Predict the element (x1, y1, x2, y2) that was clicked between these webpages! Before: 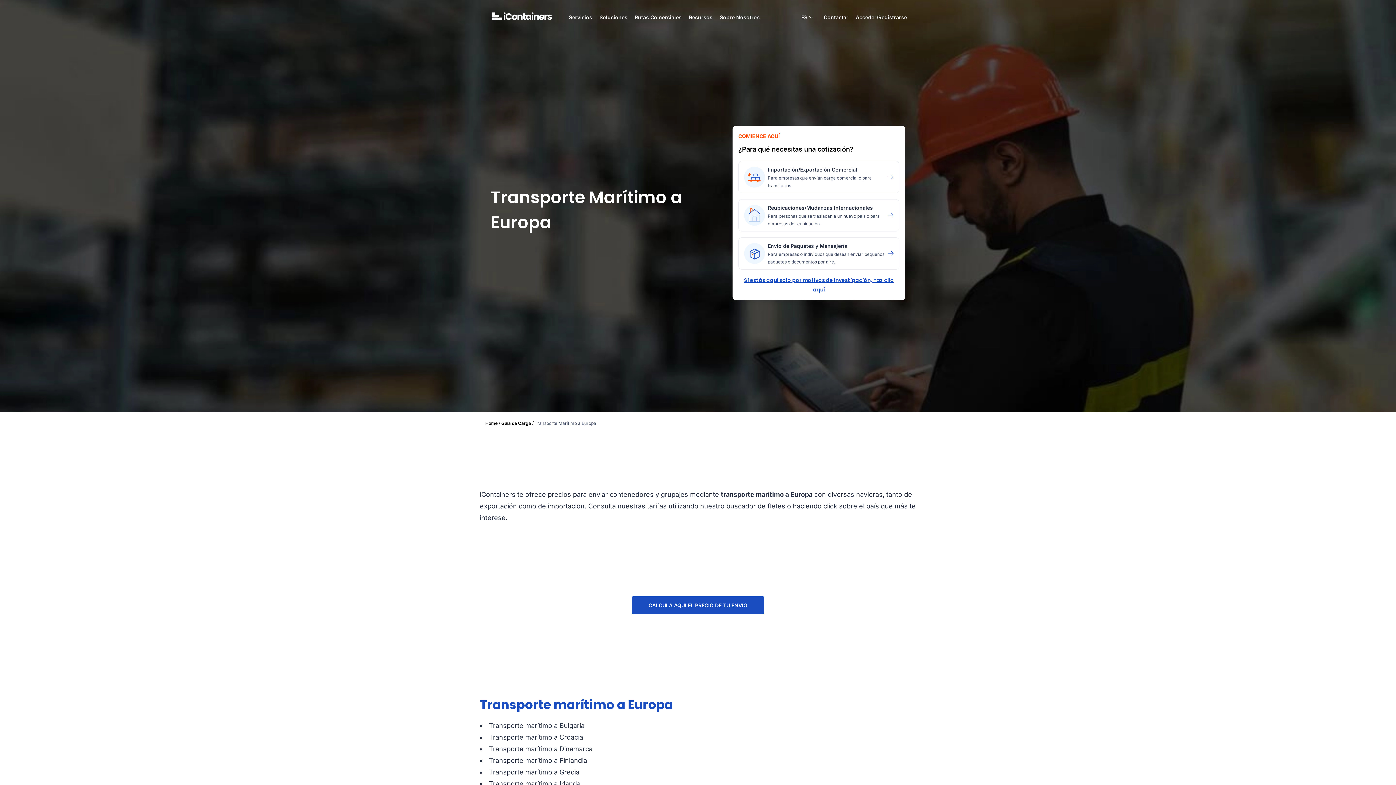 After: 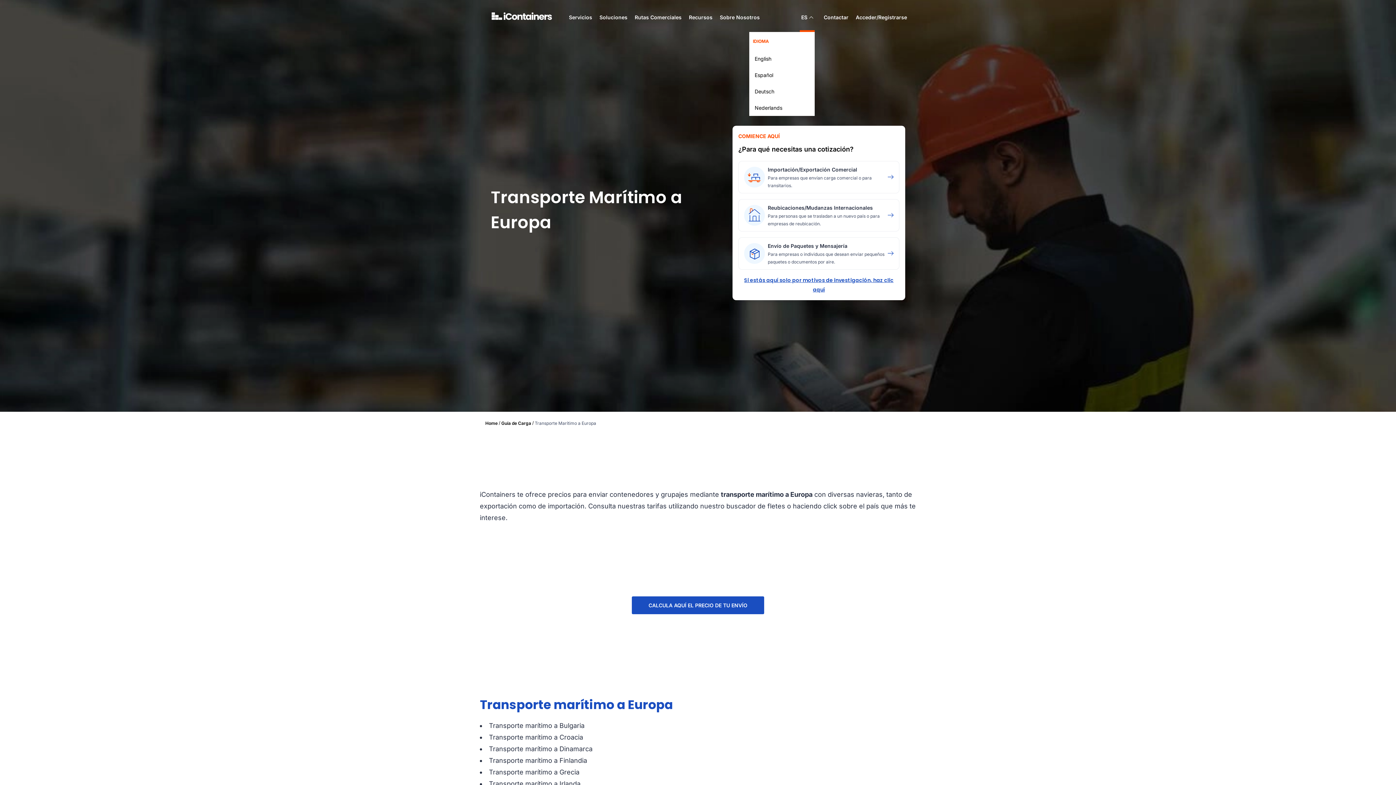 Action: label: ES bbox: (800, 4, 814, 31)